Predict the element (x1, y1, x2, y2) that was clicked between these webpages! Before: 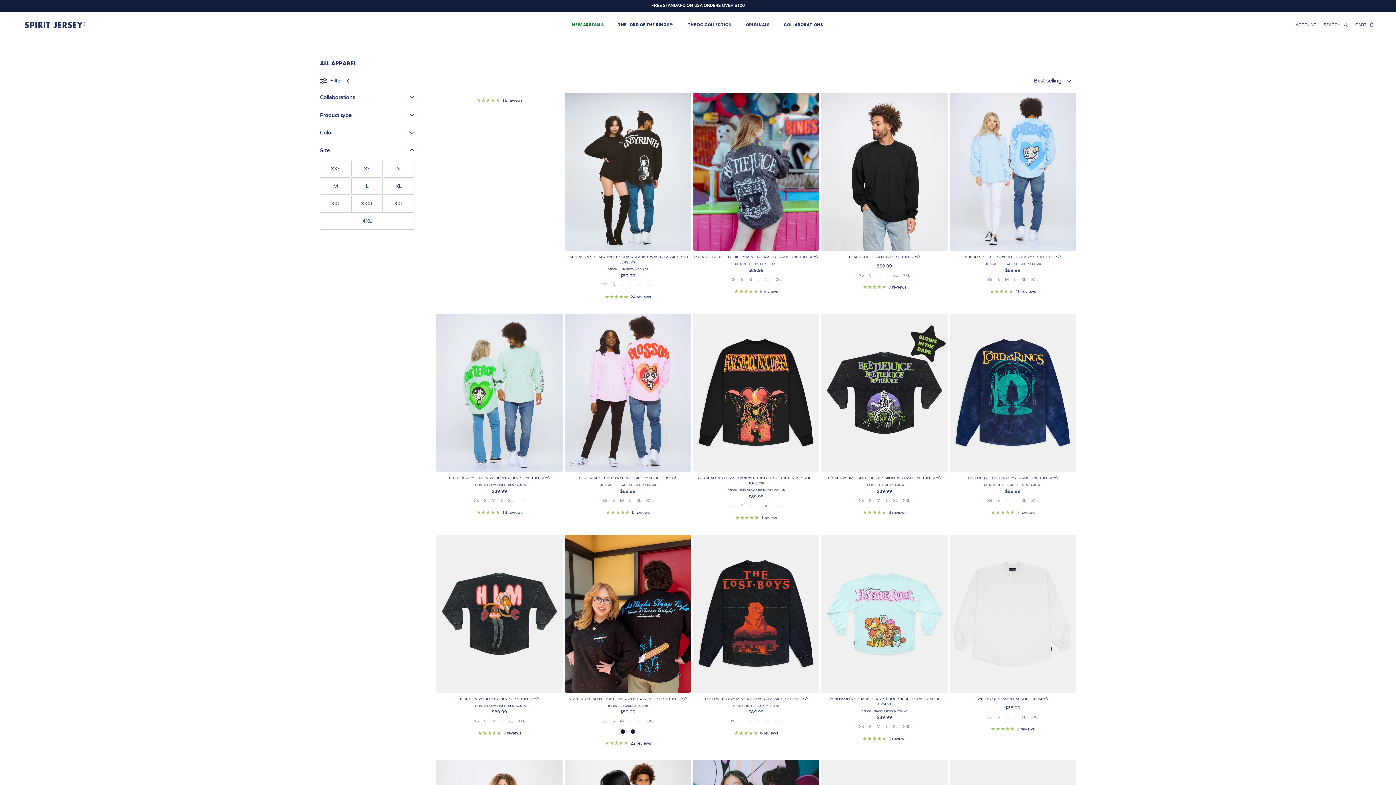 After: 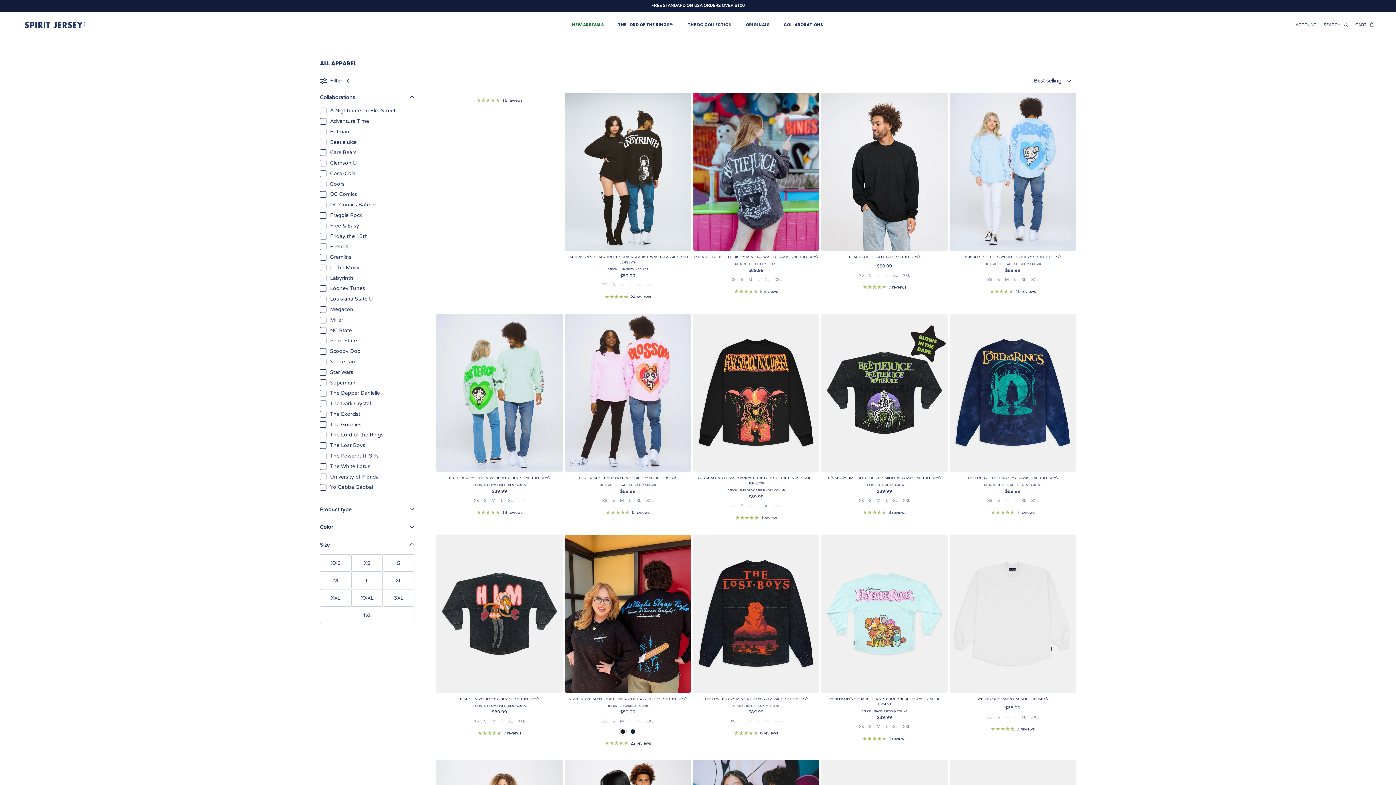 Action: bbox: (320, 92, 414, 106) label: Collaborations